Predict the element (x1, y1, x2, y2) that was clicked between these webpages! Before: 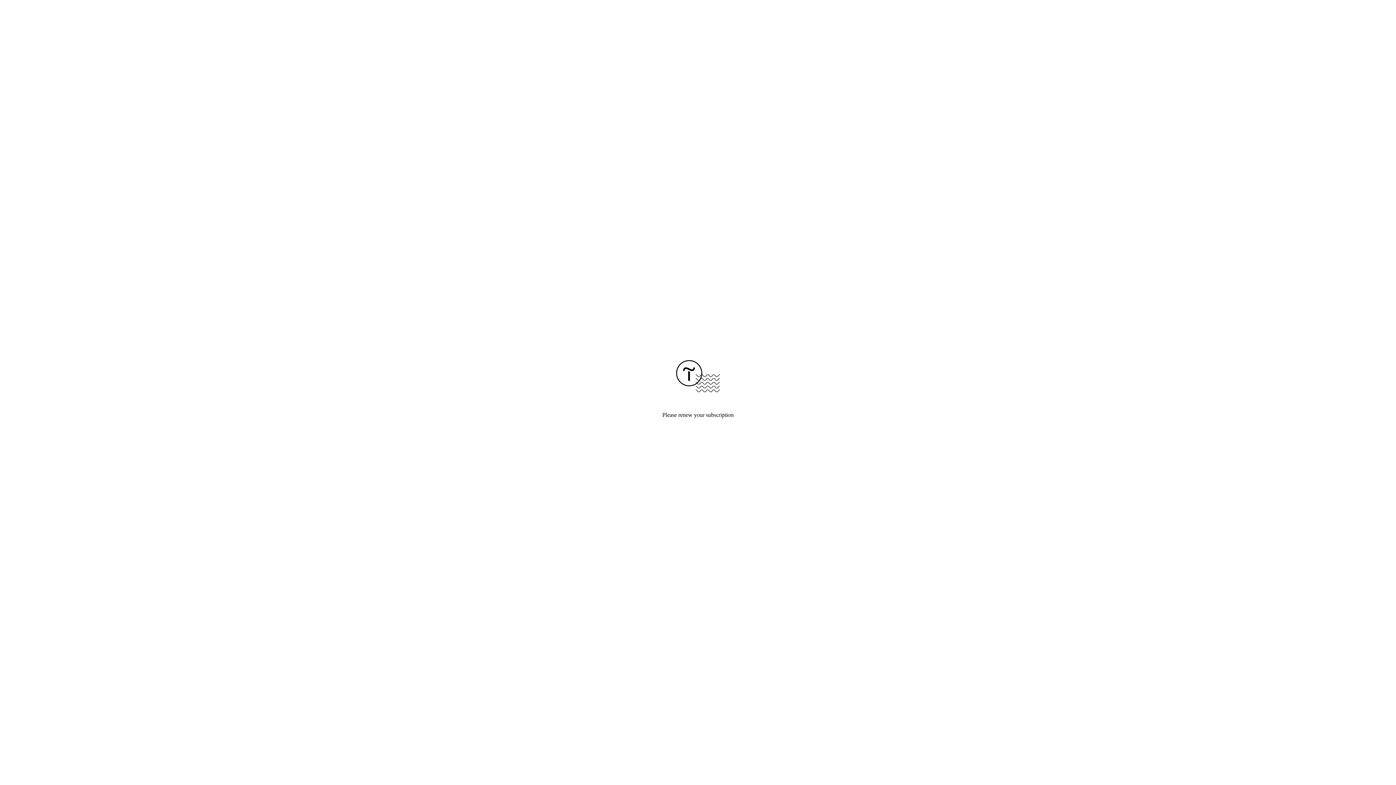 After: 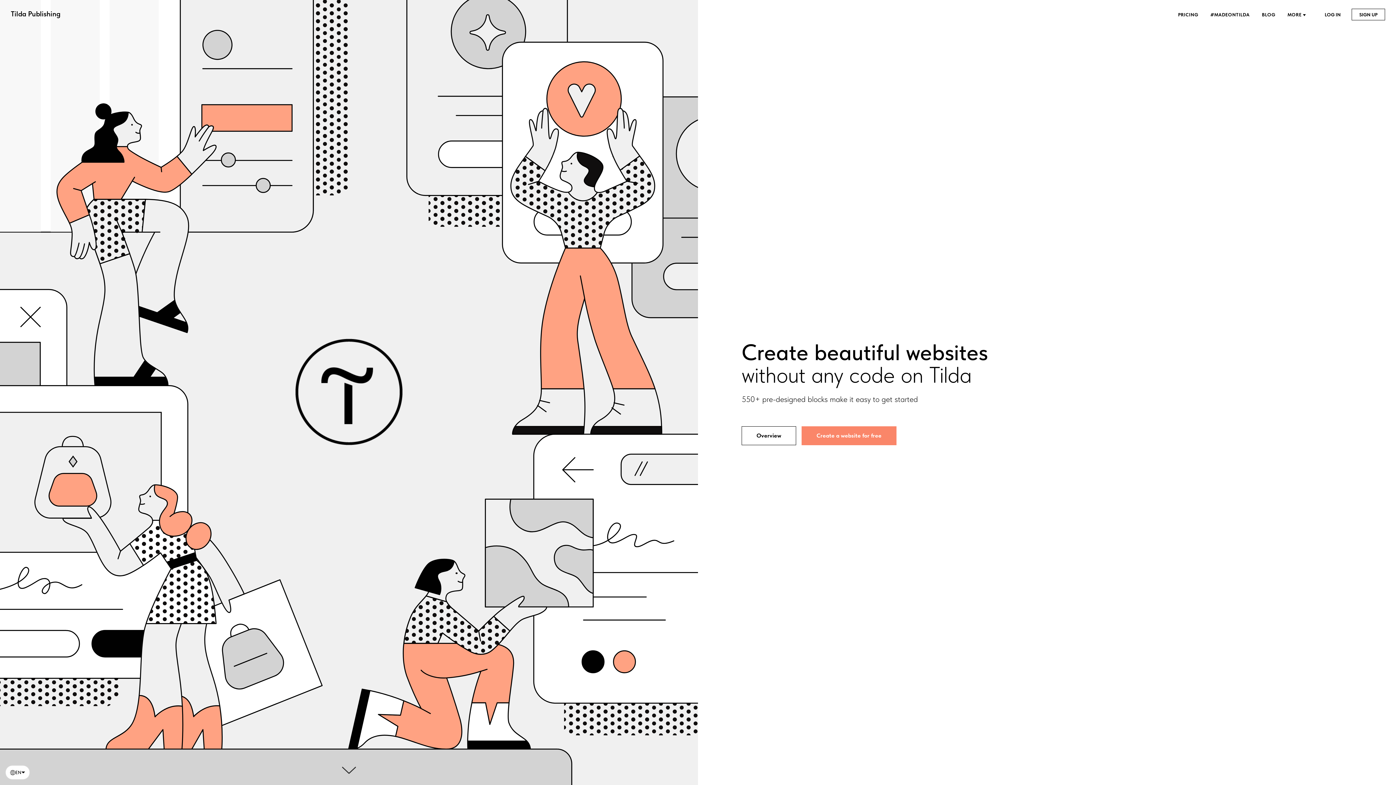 Action: bbox: (676, 387, 720, 393)